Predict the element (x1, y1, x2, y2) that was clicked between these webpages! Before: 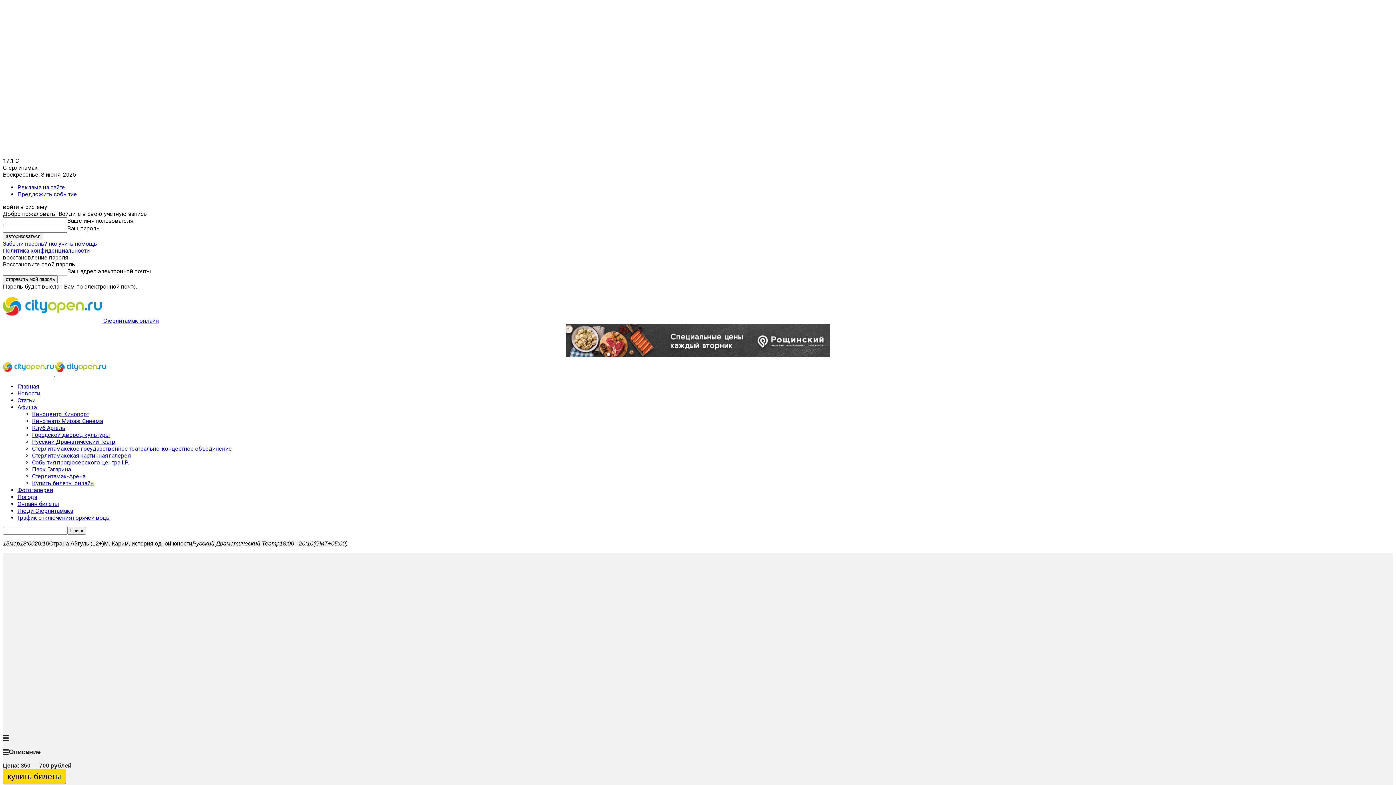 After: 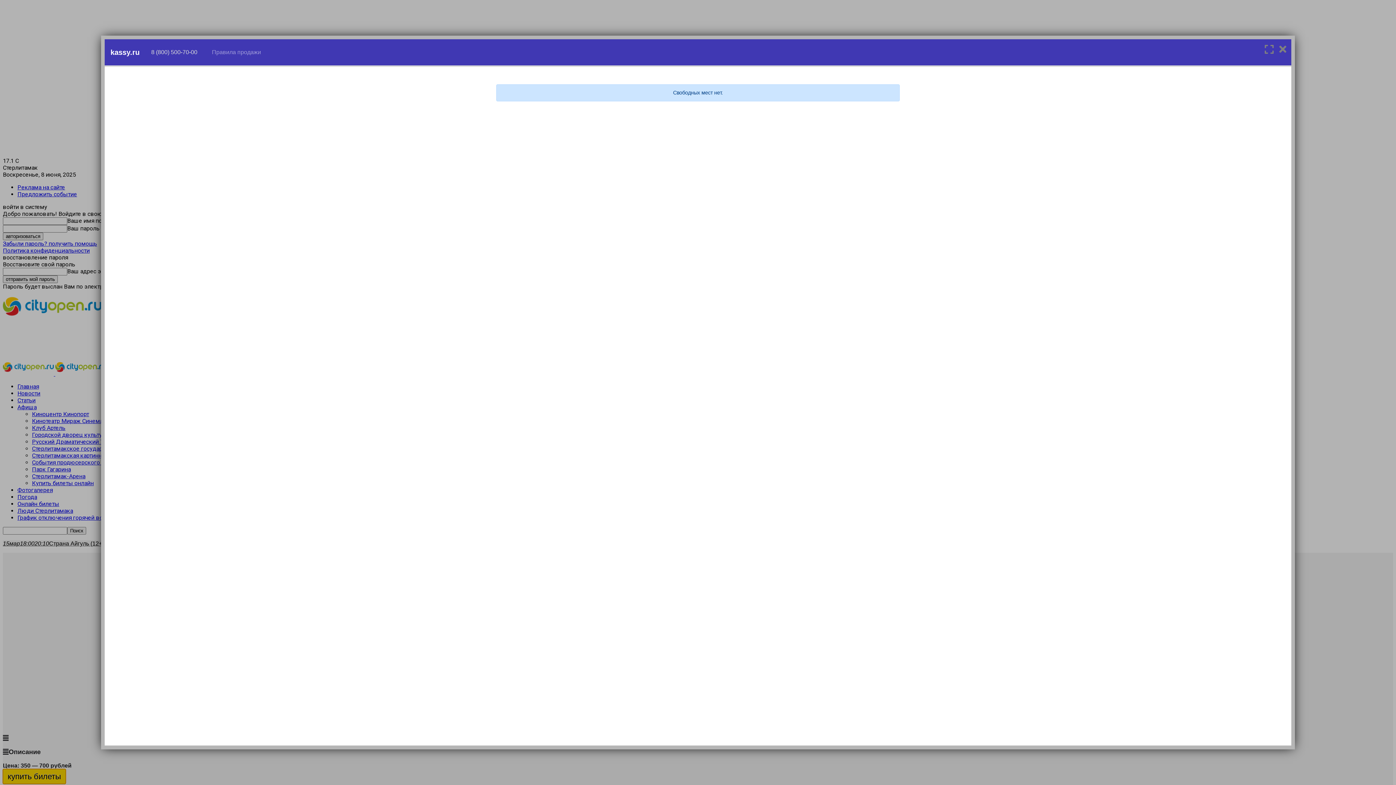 Action: label: купить билеты bbox: (2, 769, 65, 784)